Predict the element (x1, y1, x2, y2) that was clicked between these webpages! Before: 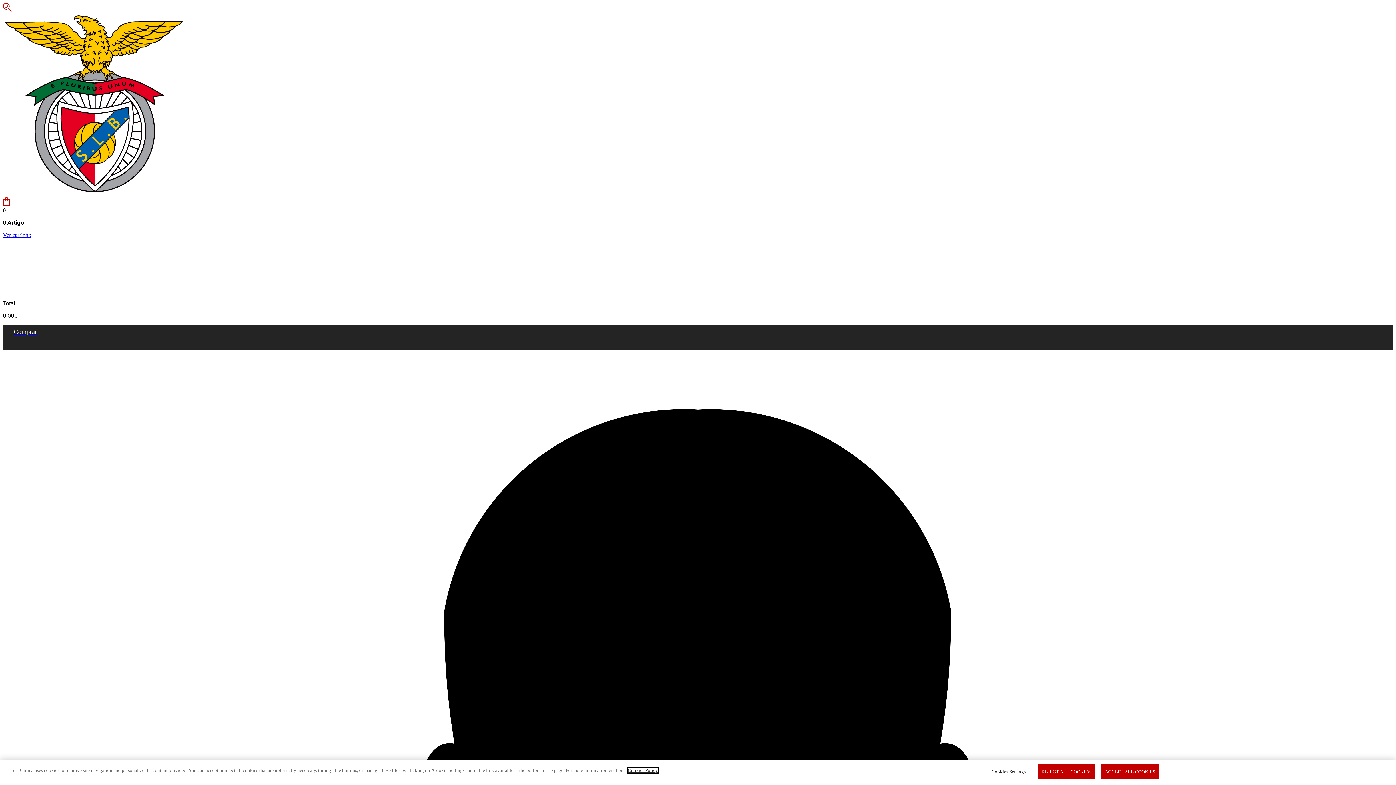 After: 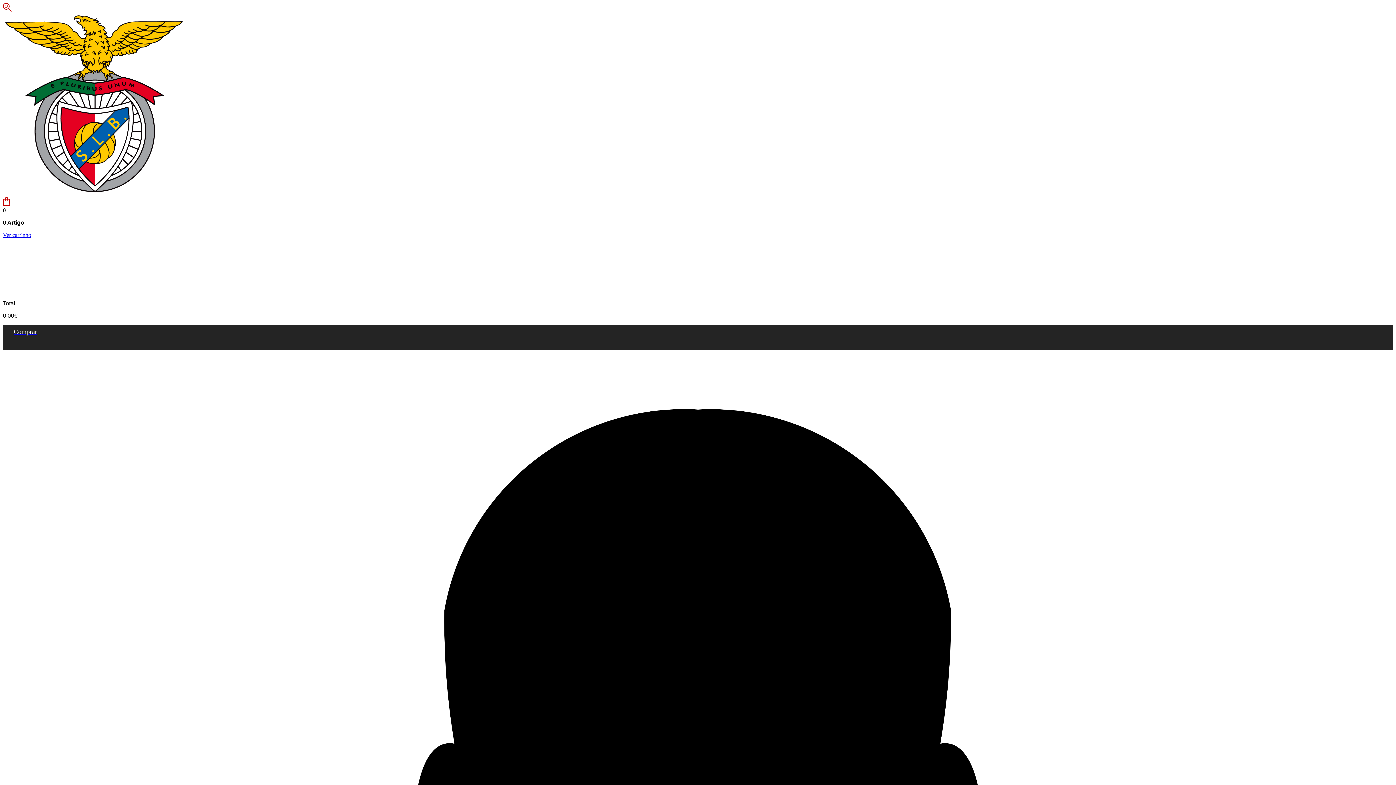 Action: label: REJECT ALL COOKIES bbox: (1037, 765, 1095, 780)